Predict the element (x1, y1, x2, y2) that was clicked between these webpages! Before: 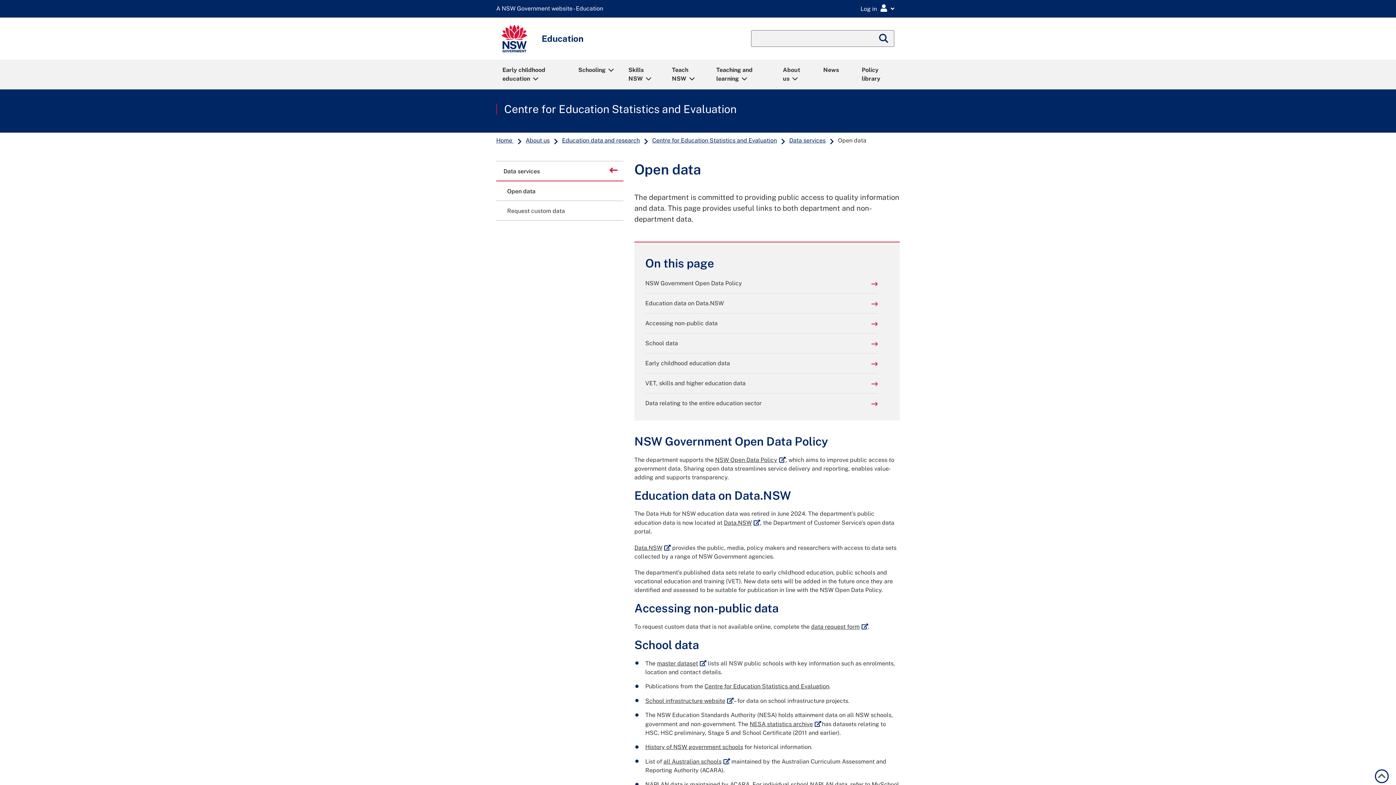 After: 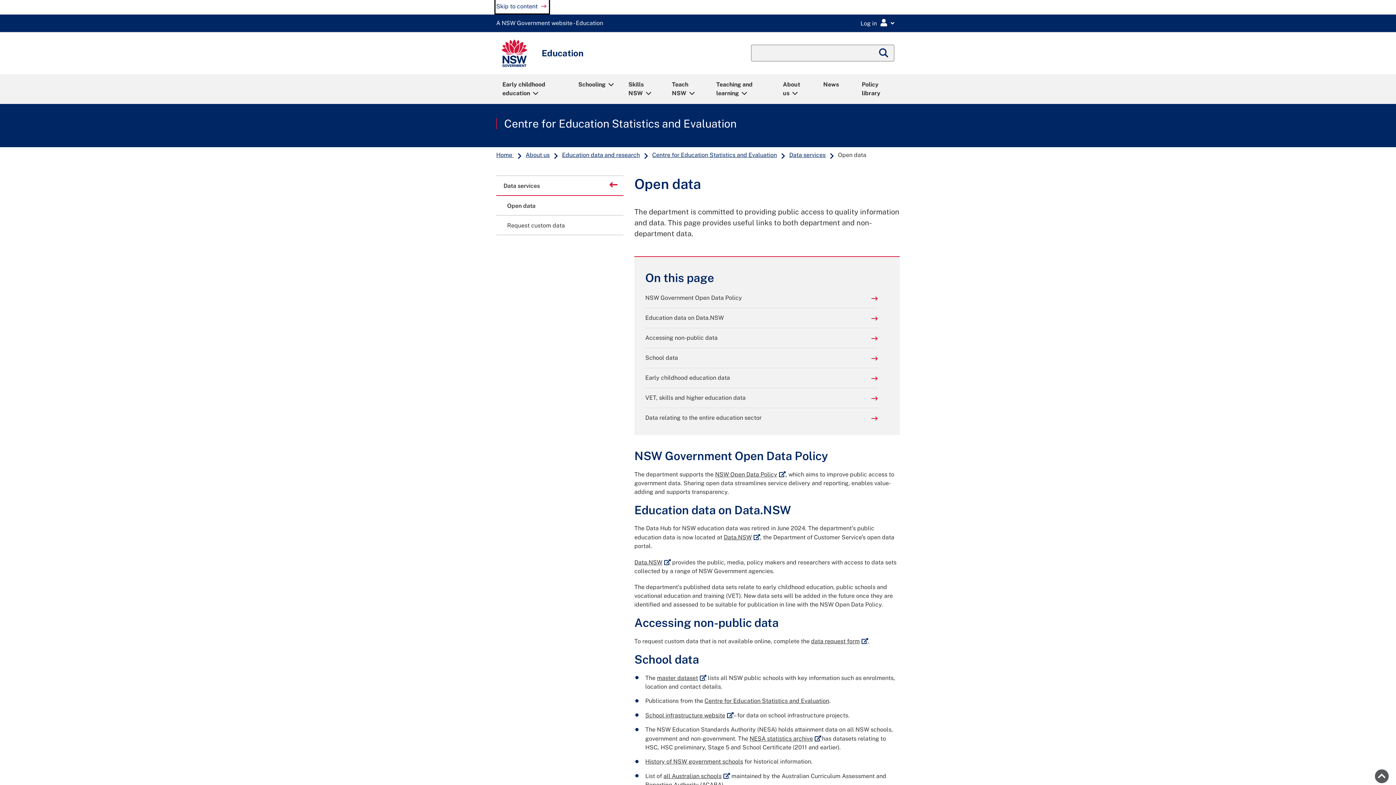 Action: bbox: (1375, 769, 1389, 783) label: Return to top of page